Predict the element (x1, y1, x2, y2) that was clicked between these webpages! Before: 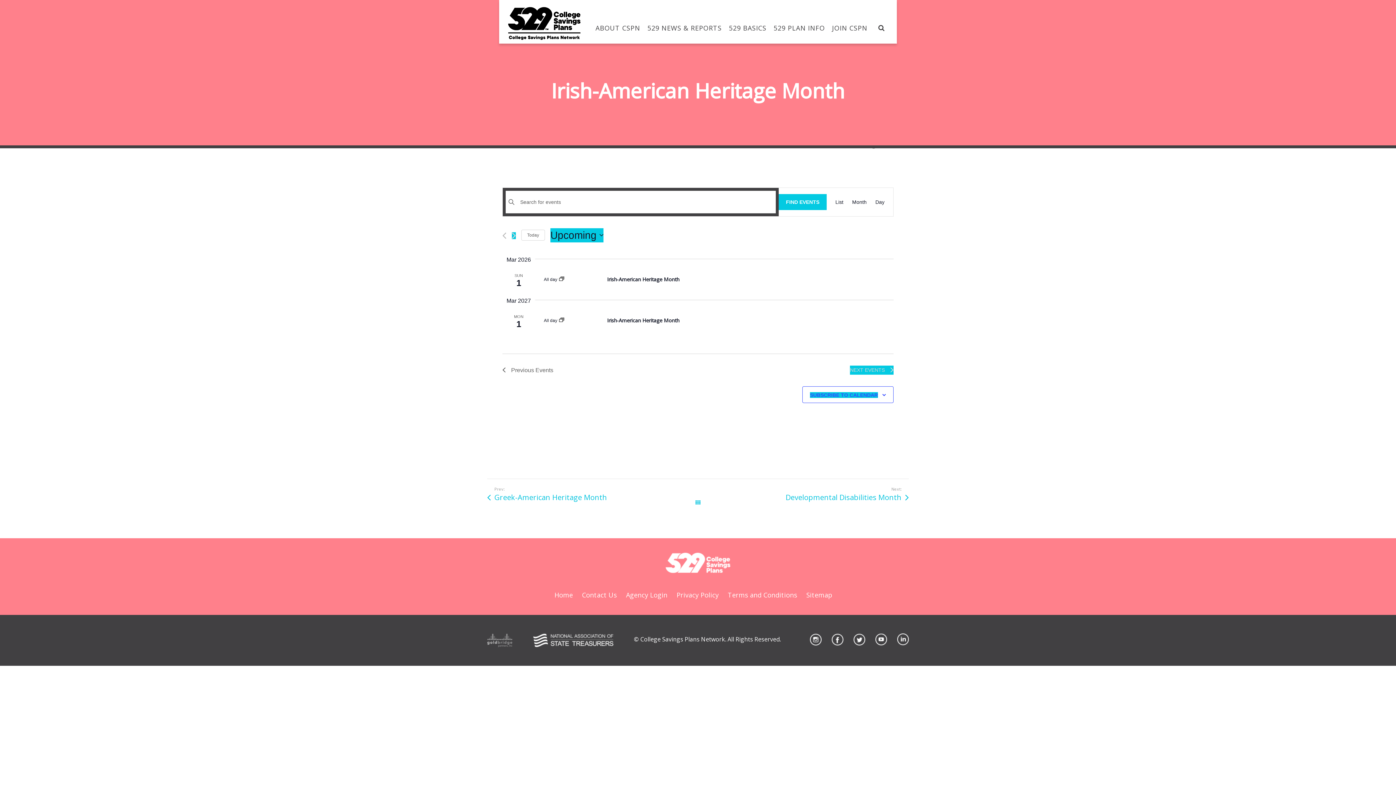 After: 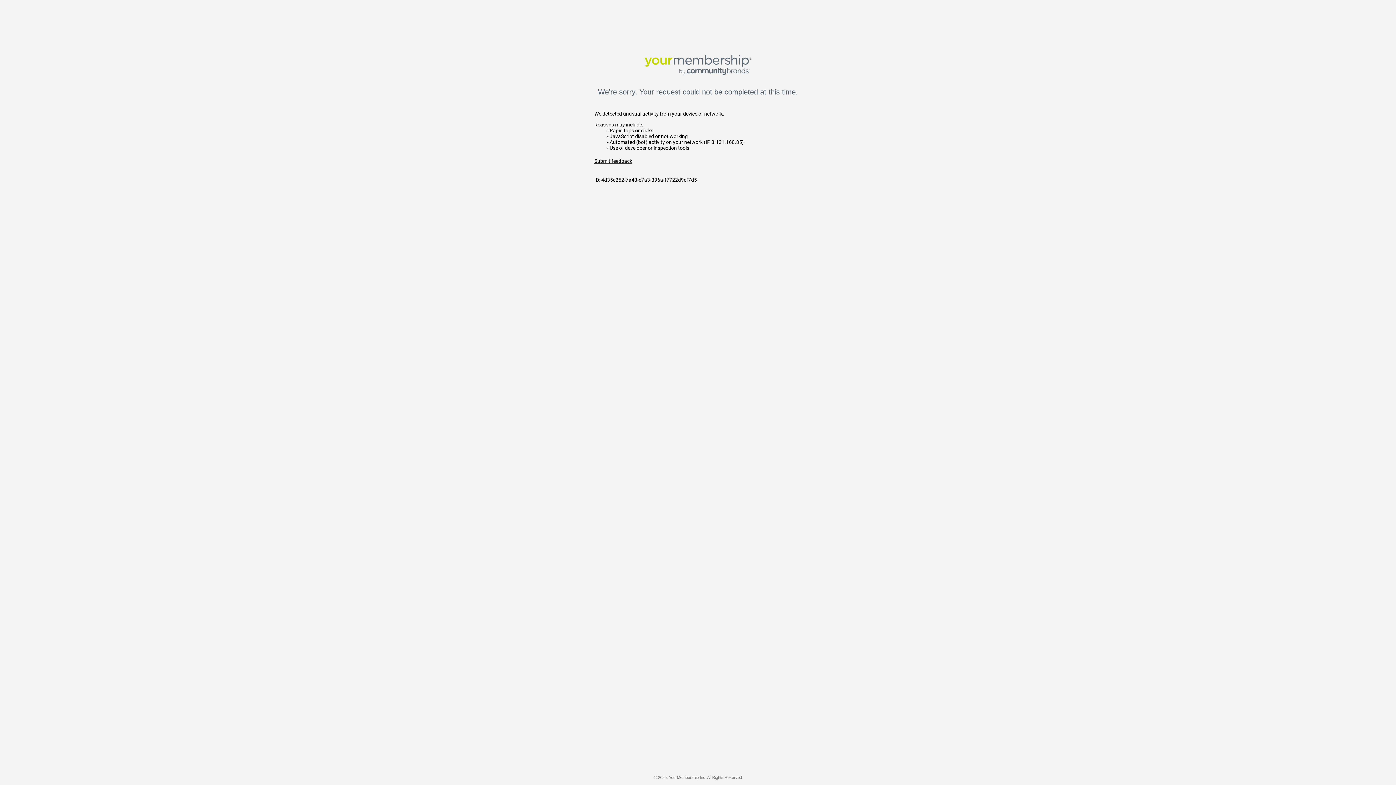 Action: bbox: (626, 590, 667, 599) label: Agency Login